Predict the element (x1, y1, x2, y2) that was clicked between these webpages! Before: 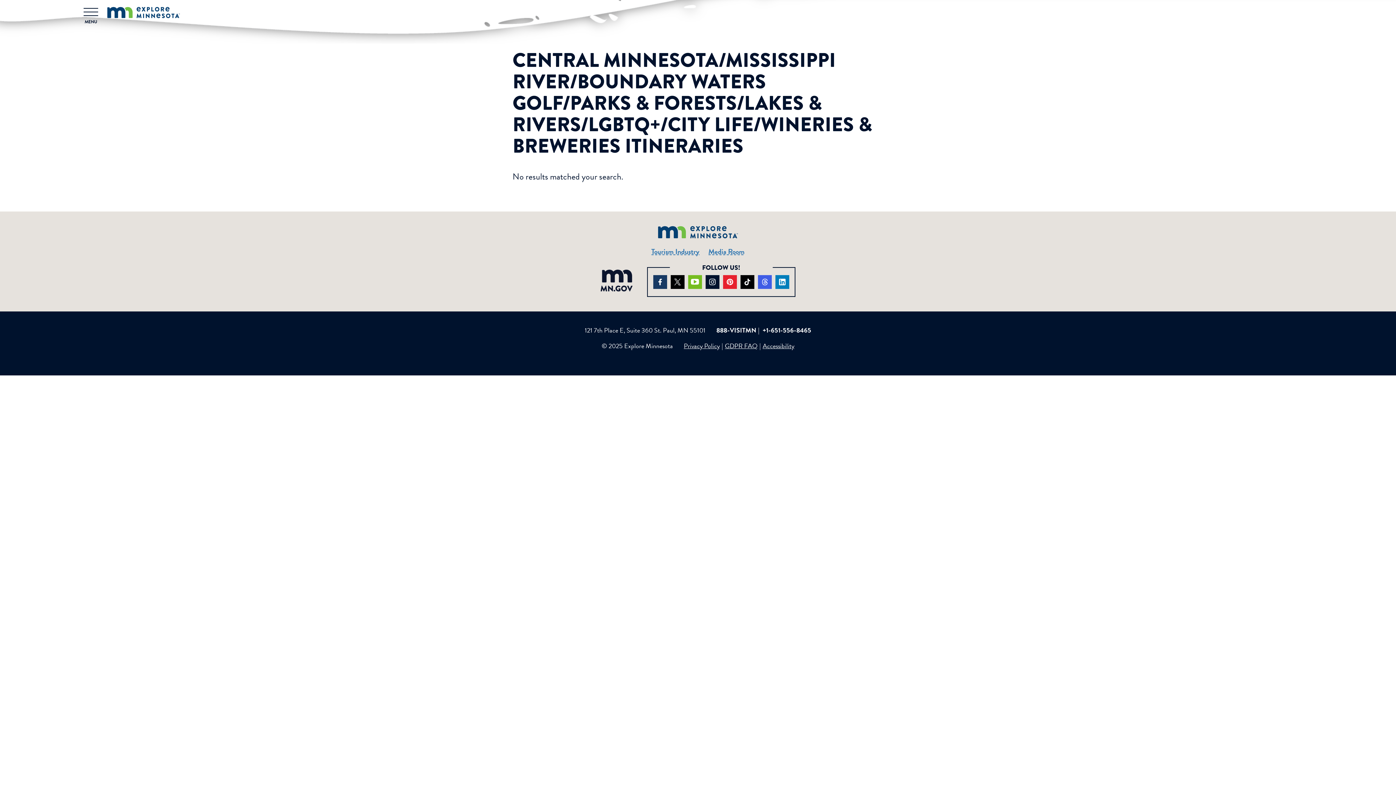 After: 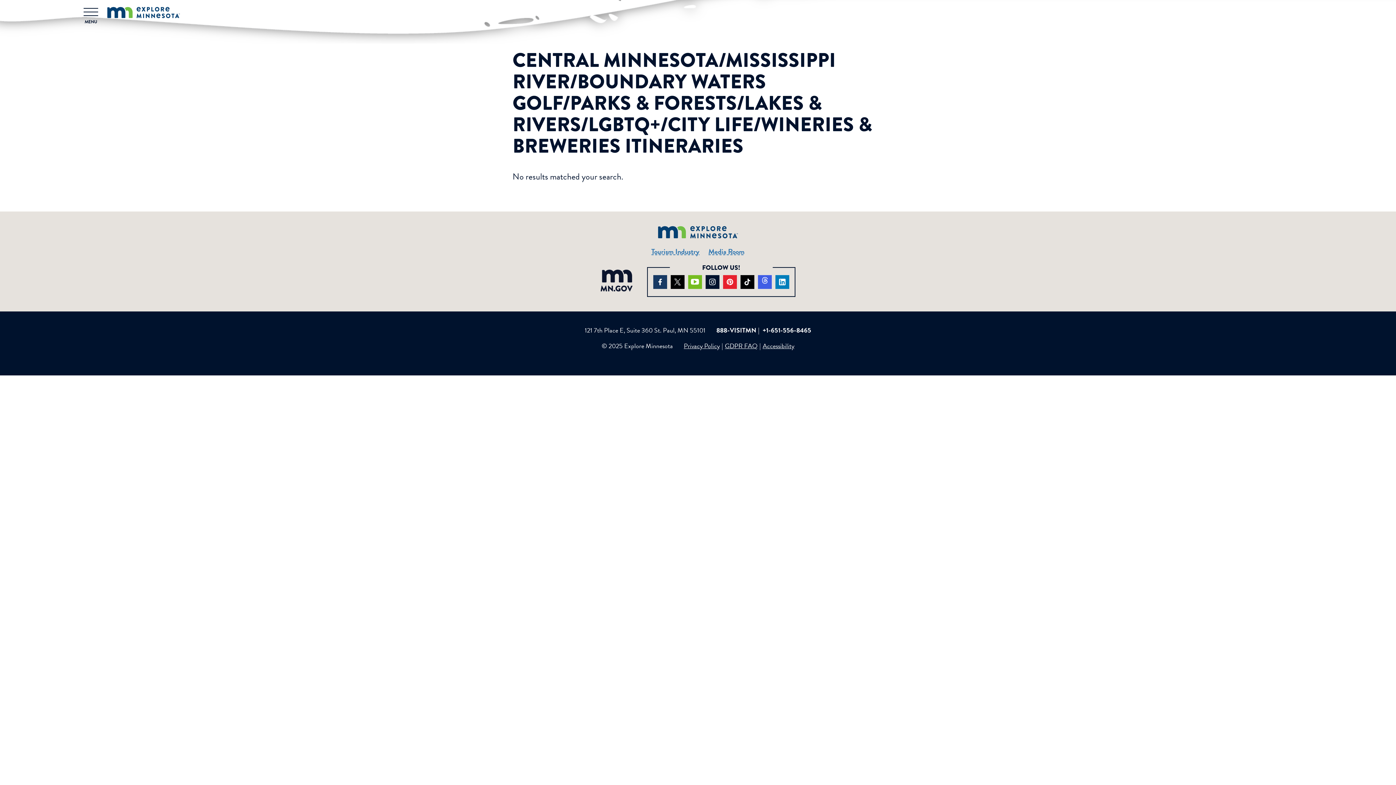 Action: label: Visit us on Threads (opens in new window) bbox: (758, 275, 771, 288)